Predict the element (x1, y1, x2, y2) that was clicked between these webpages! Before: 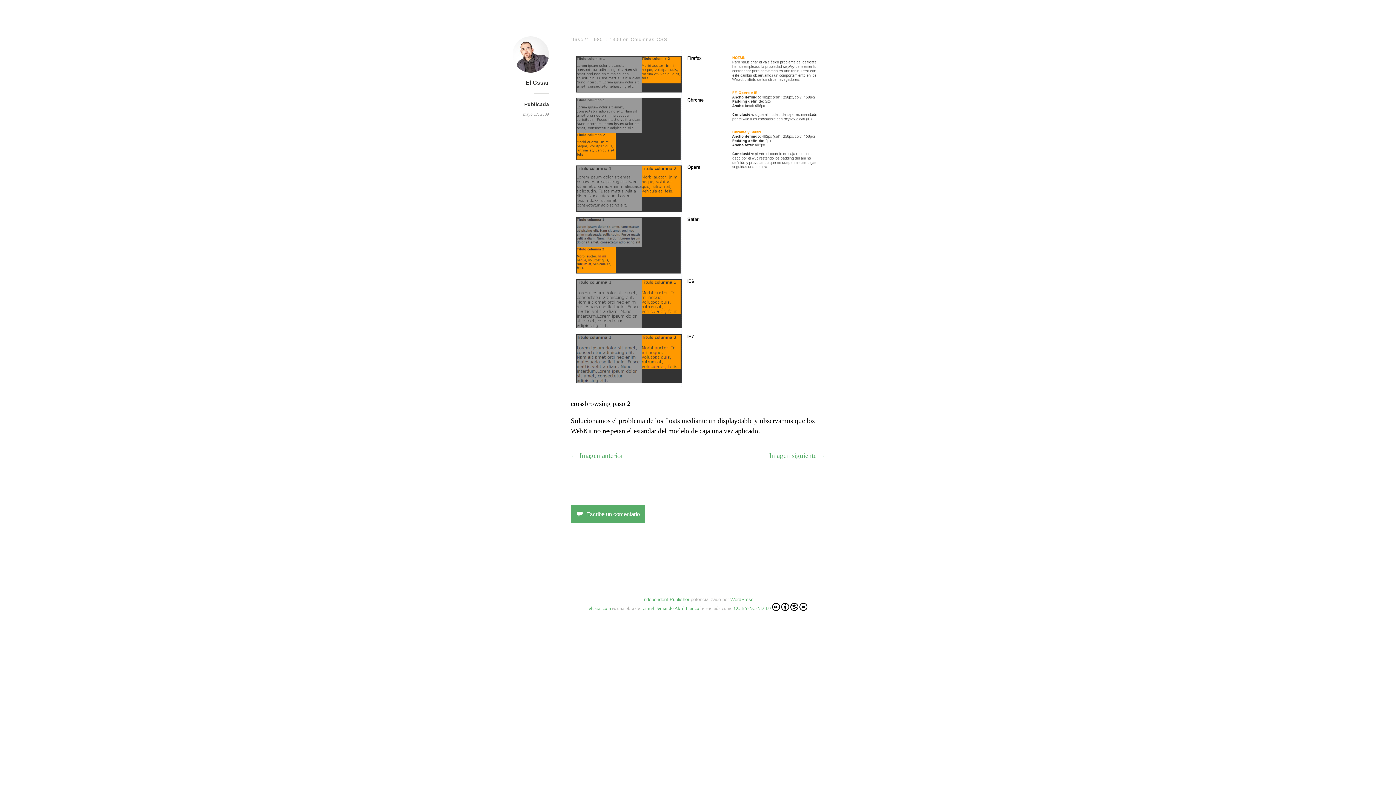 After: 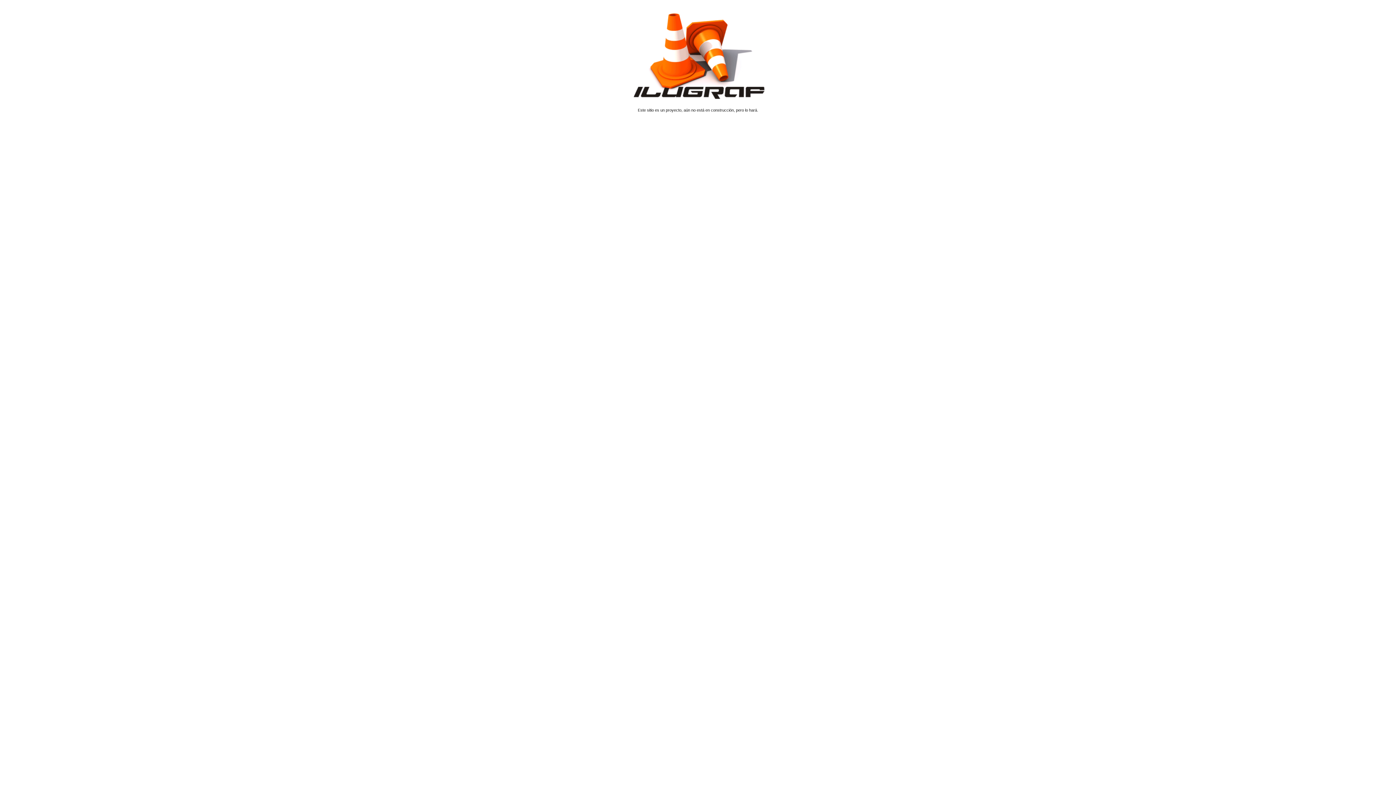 Action: label: Daniel Fernando Abril Franco bbox: (641, 605, 699, 611)